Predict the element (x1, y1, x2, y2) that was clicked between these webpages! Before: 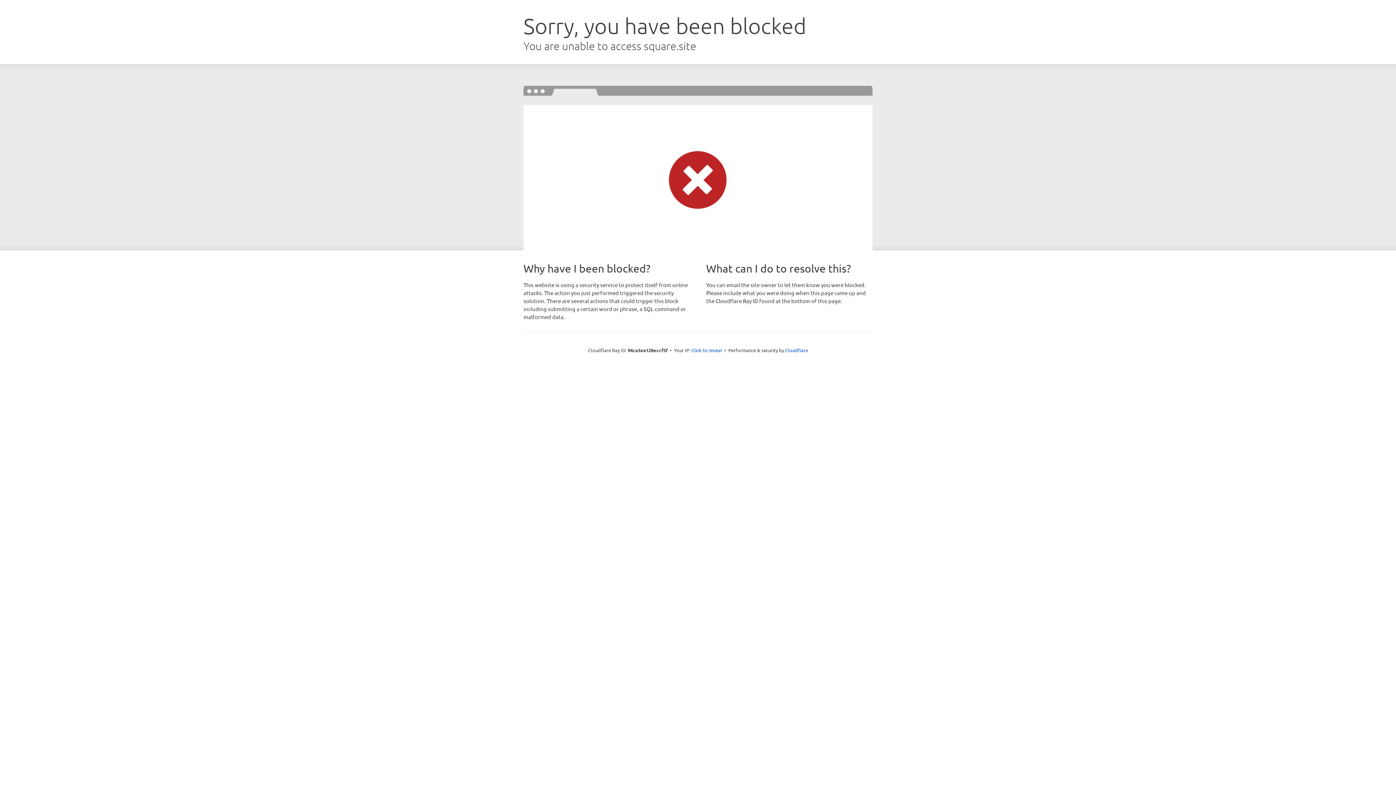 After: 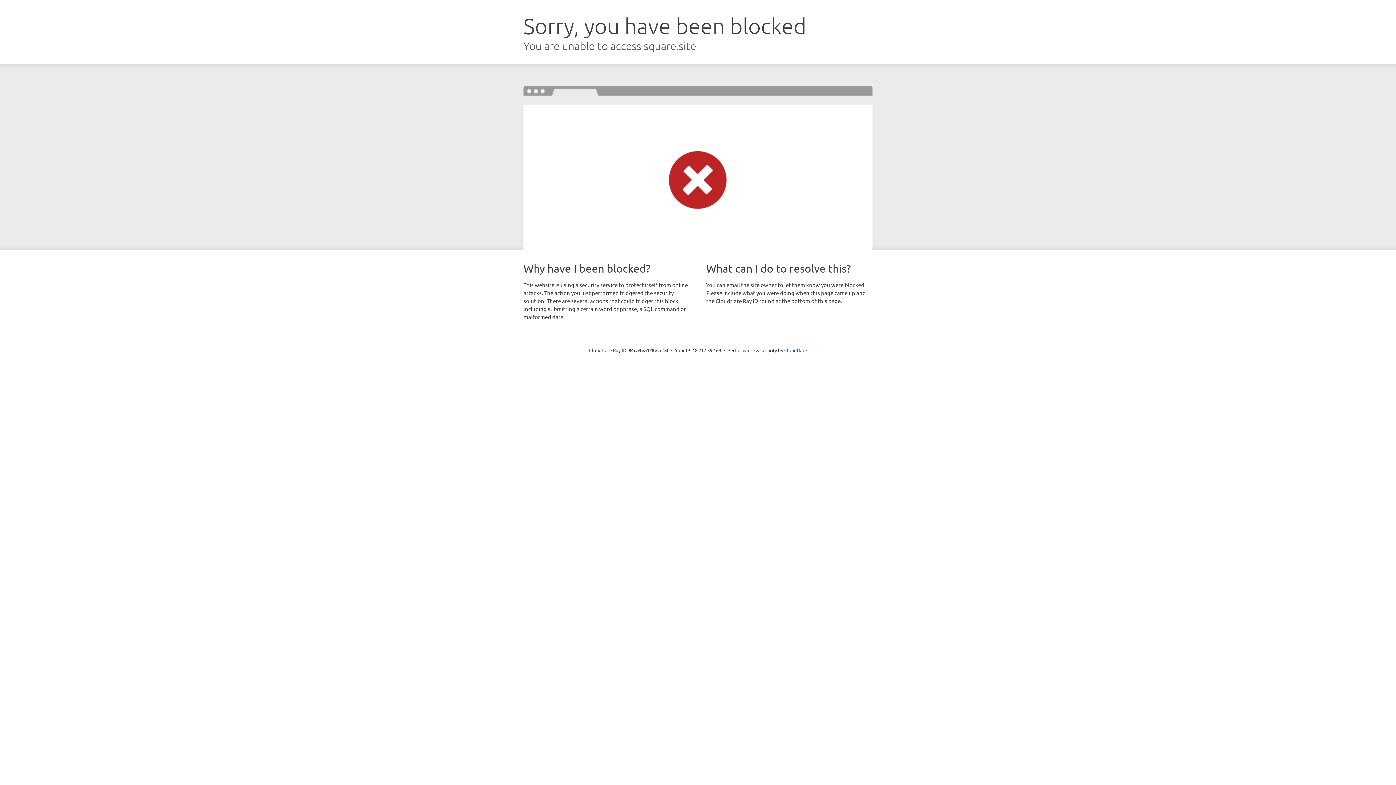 Action: label: Click to reveal bbox: (691, 346, 722, 353)